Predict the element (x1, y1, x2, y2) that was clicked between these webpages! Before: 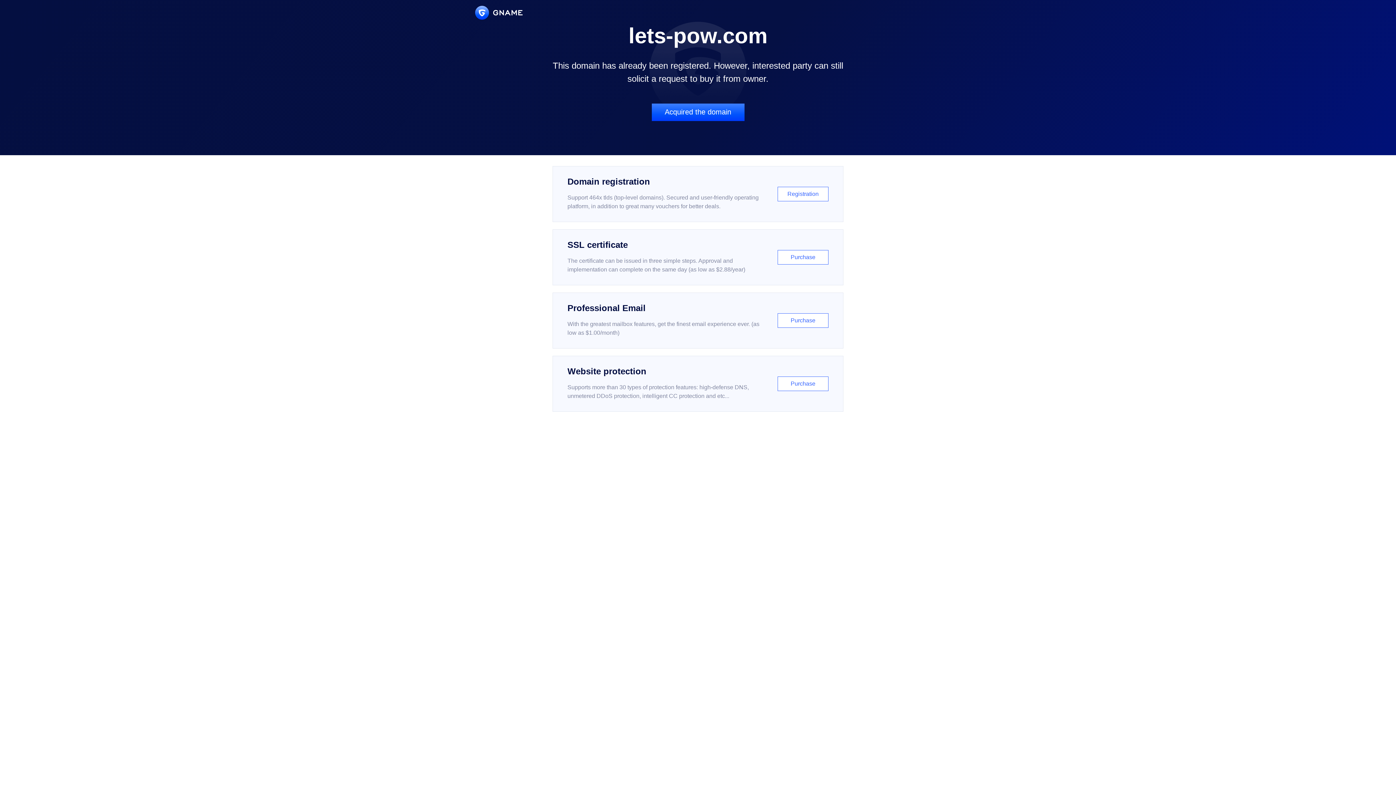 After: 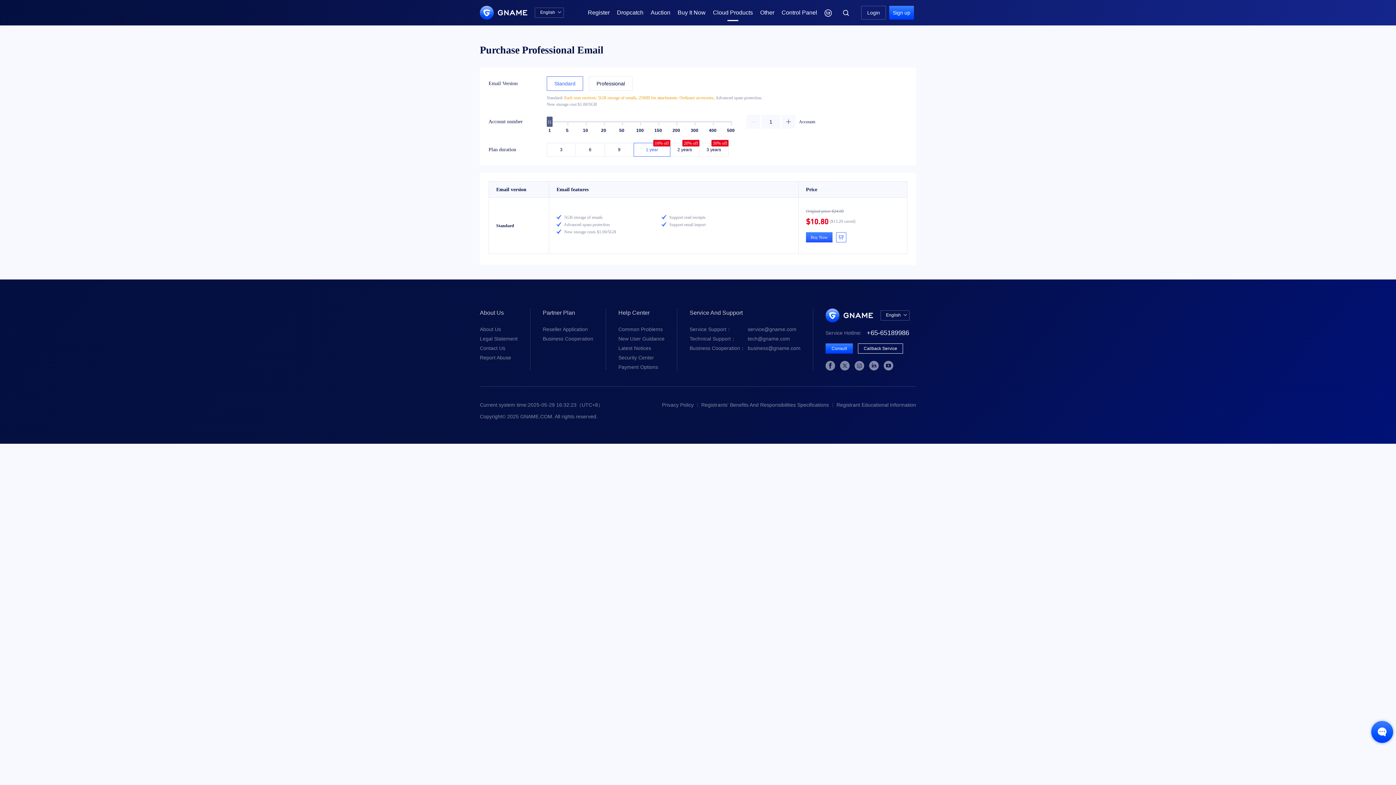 Action: label: Professional Email

With the greatest mailbox features, get the finest email experience ever. (as low as $1.00/month)

Purchase bbox: (552, 292, 843, 348)